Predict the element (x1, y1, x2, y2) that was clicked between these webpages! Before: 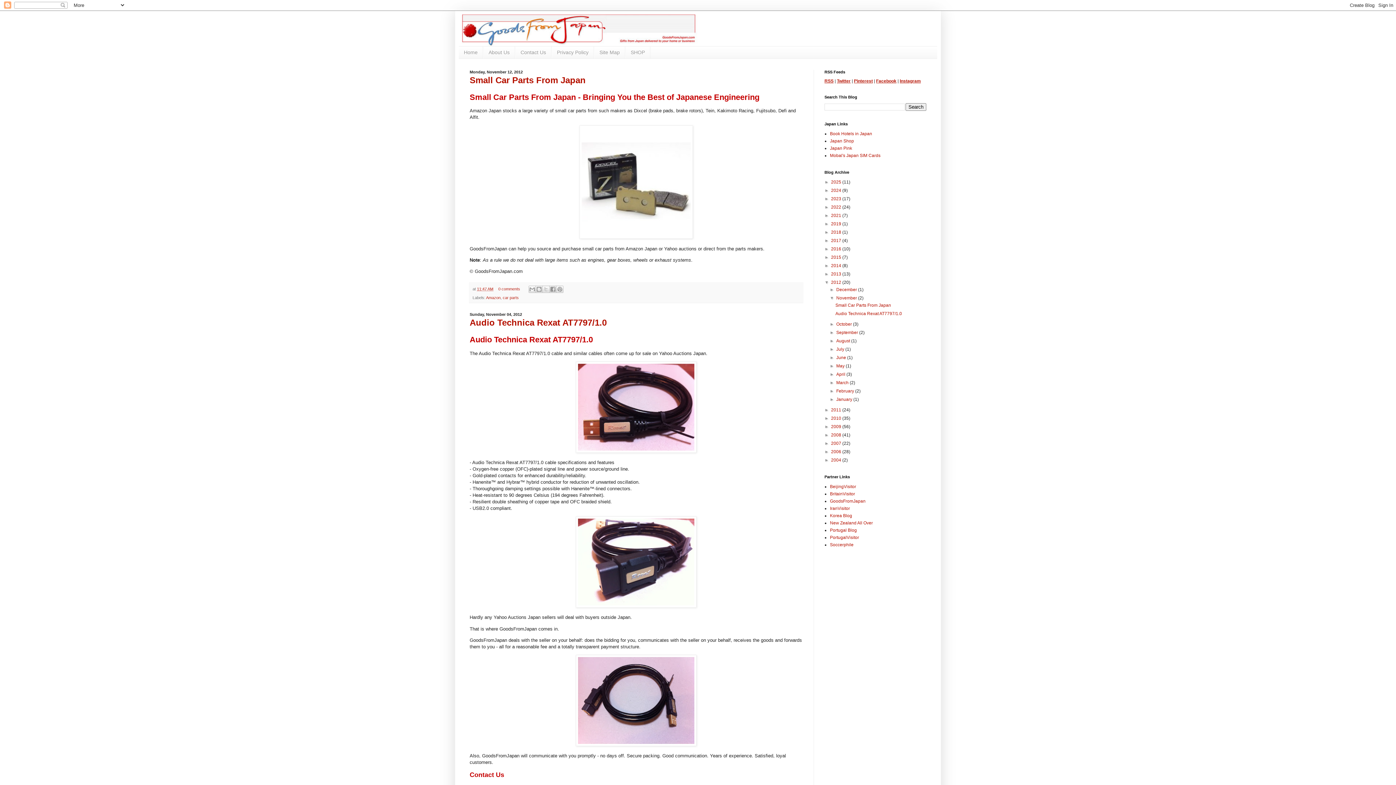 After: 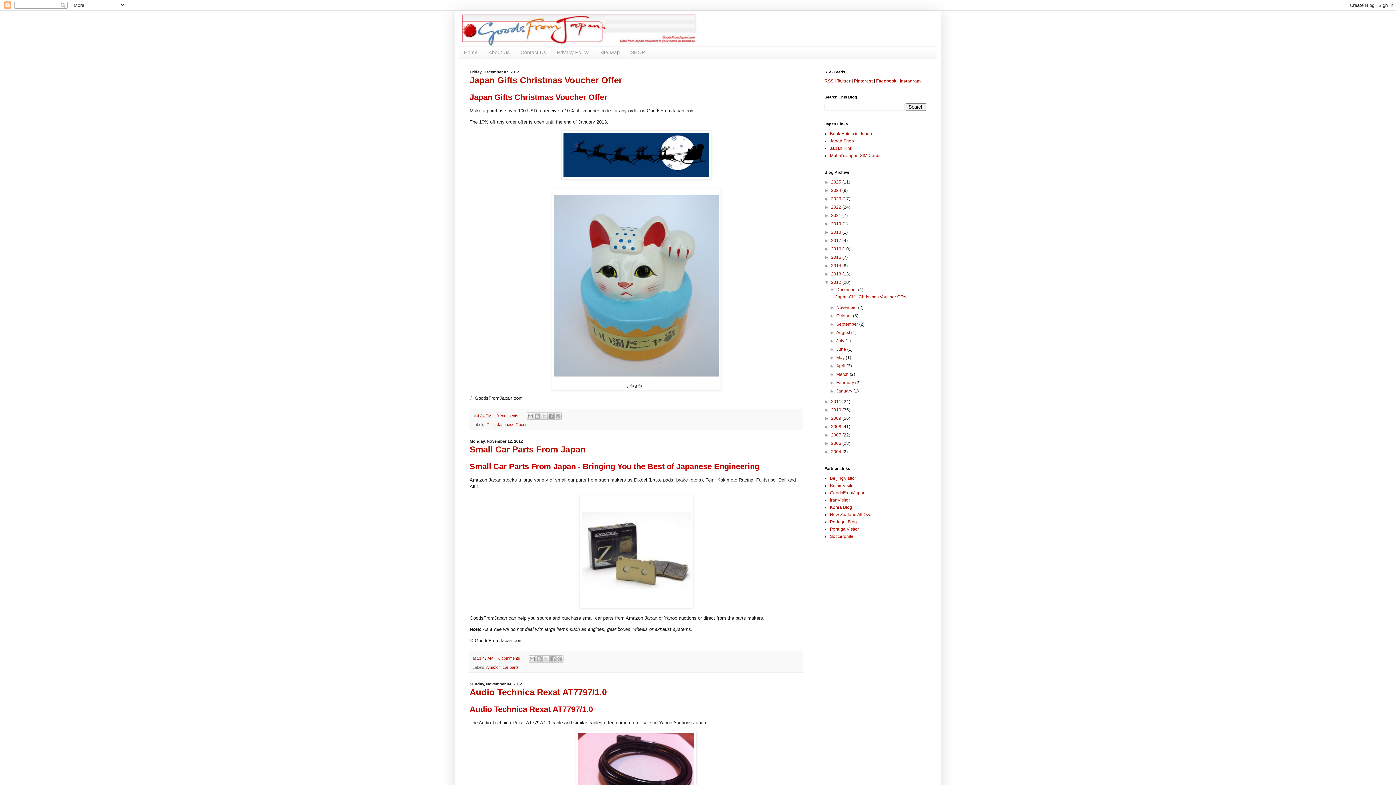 Action: label: 2012  bbox: (831, 279, 842, 285)